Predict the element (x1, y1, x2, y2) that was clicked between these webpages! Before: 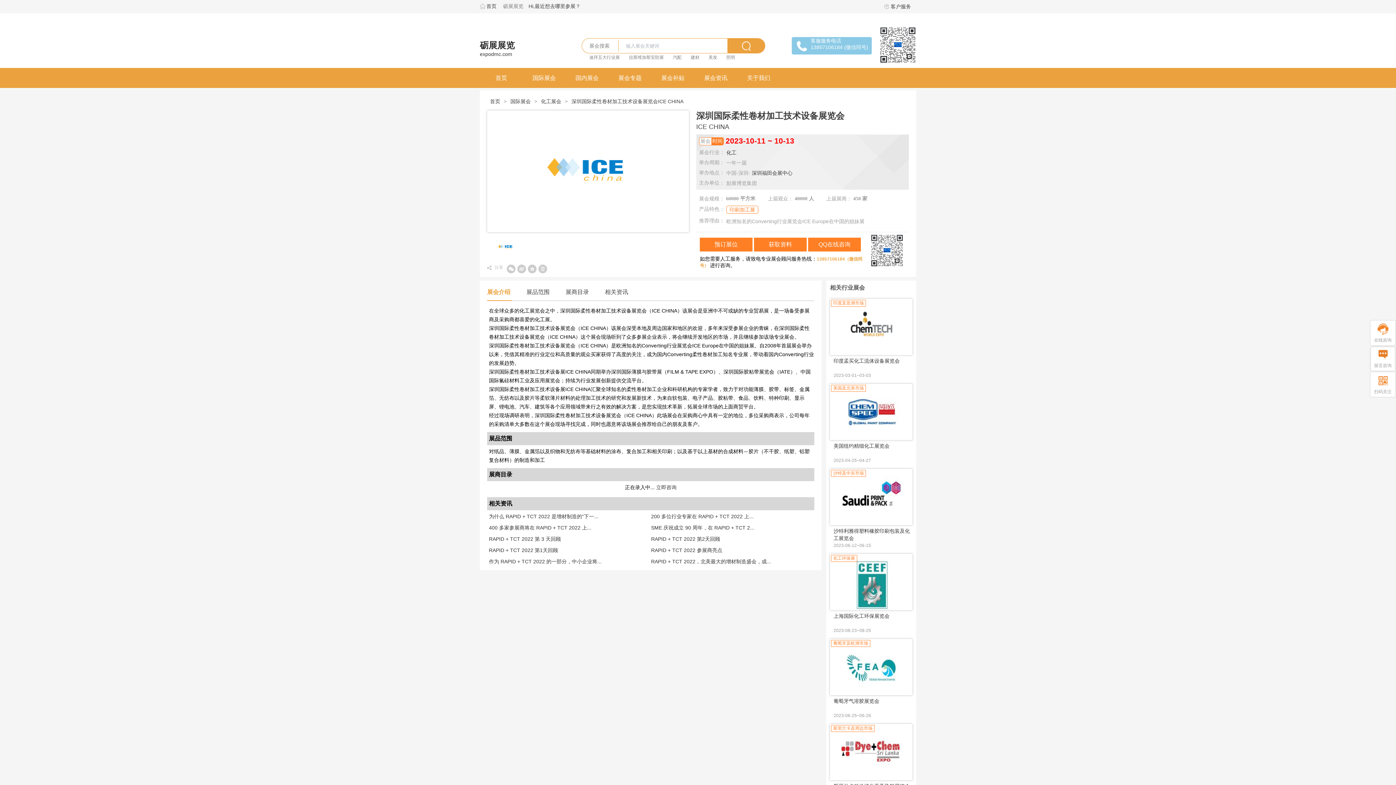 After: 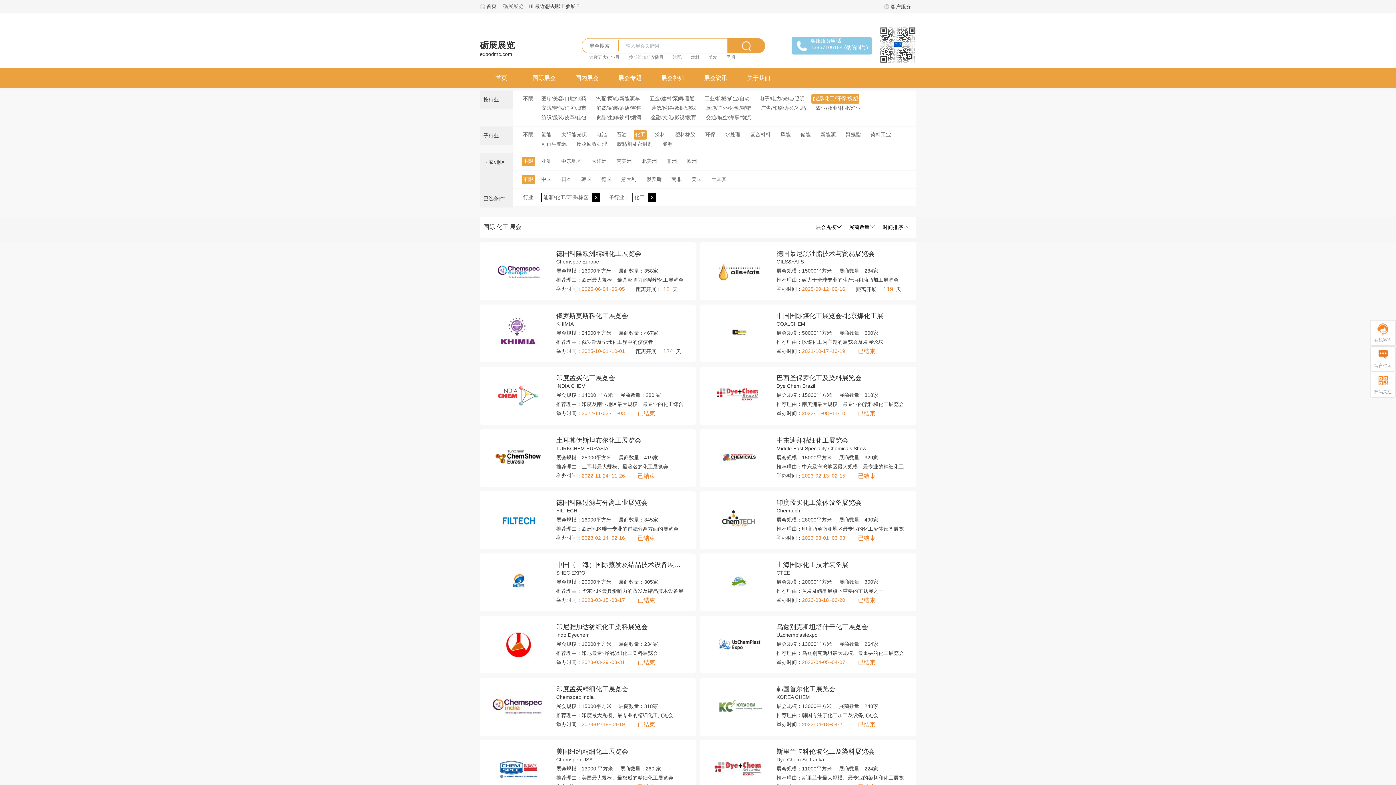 Action: label: 化工展会 bbox: (540, 98, 562, 104)